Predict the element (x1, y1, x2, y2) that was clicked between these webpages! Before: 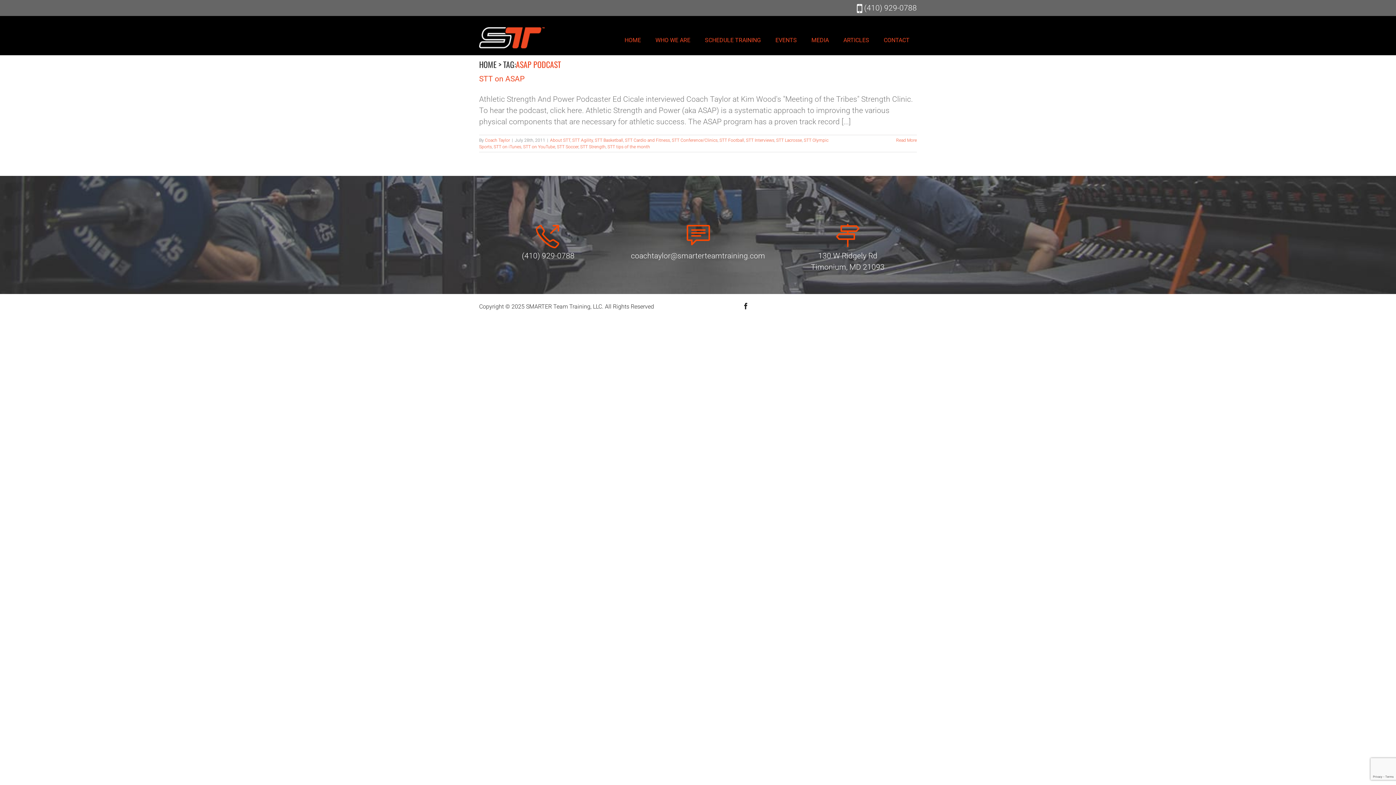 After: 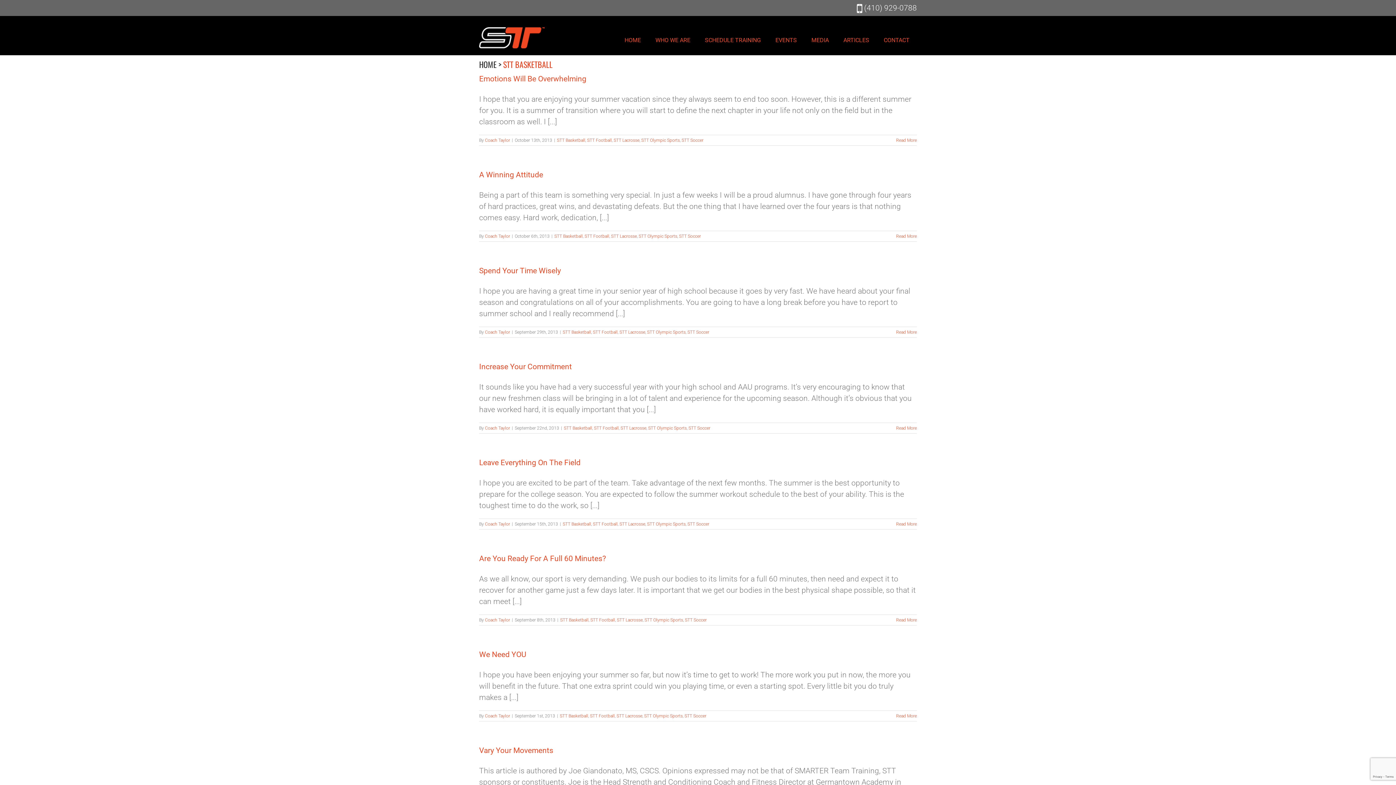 Action: label: STT Basketball bbox: (594, 137, 623, 142)